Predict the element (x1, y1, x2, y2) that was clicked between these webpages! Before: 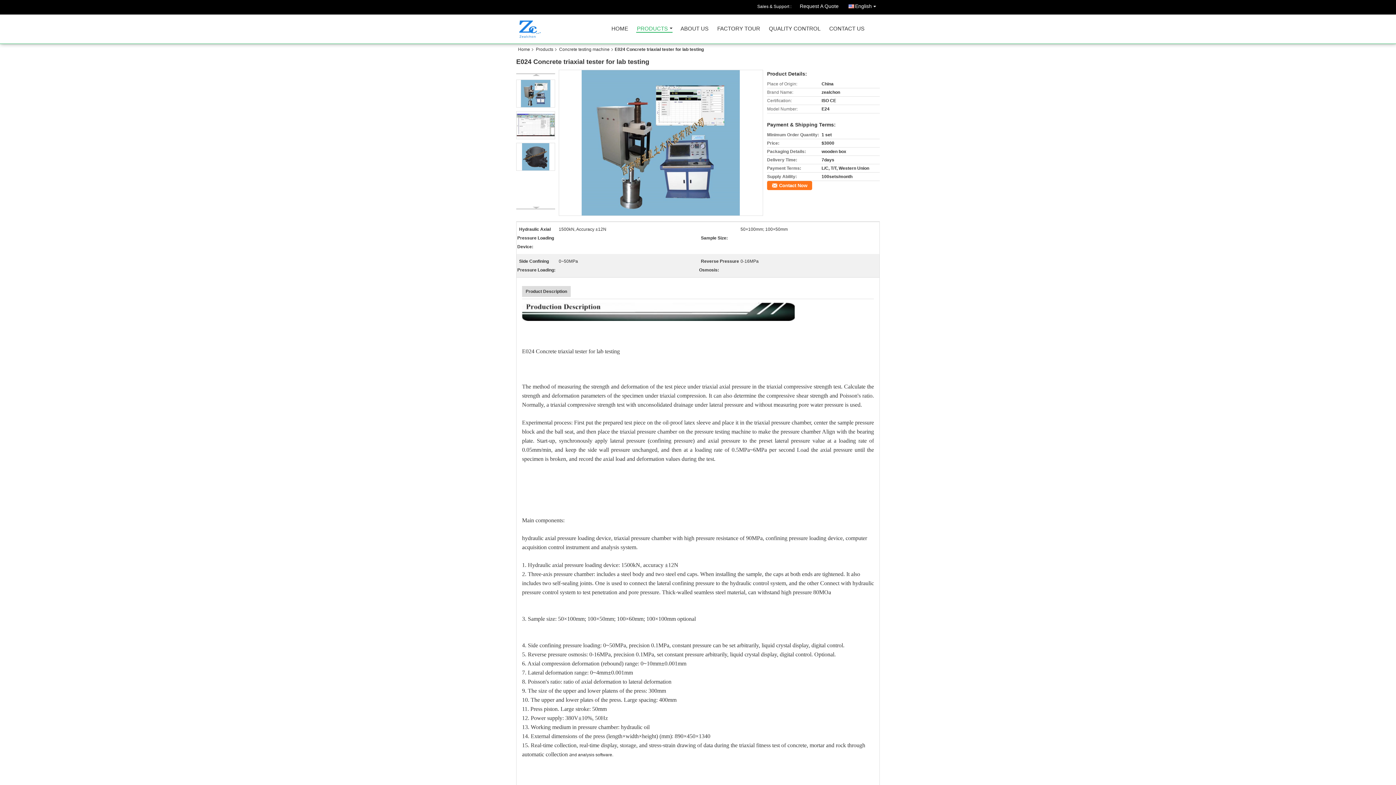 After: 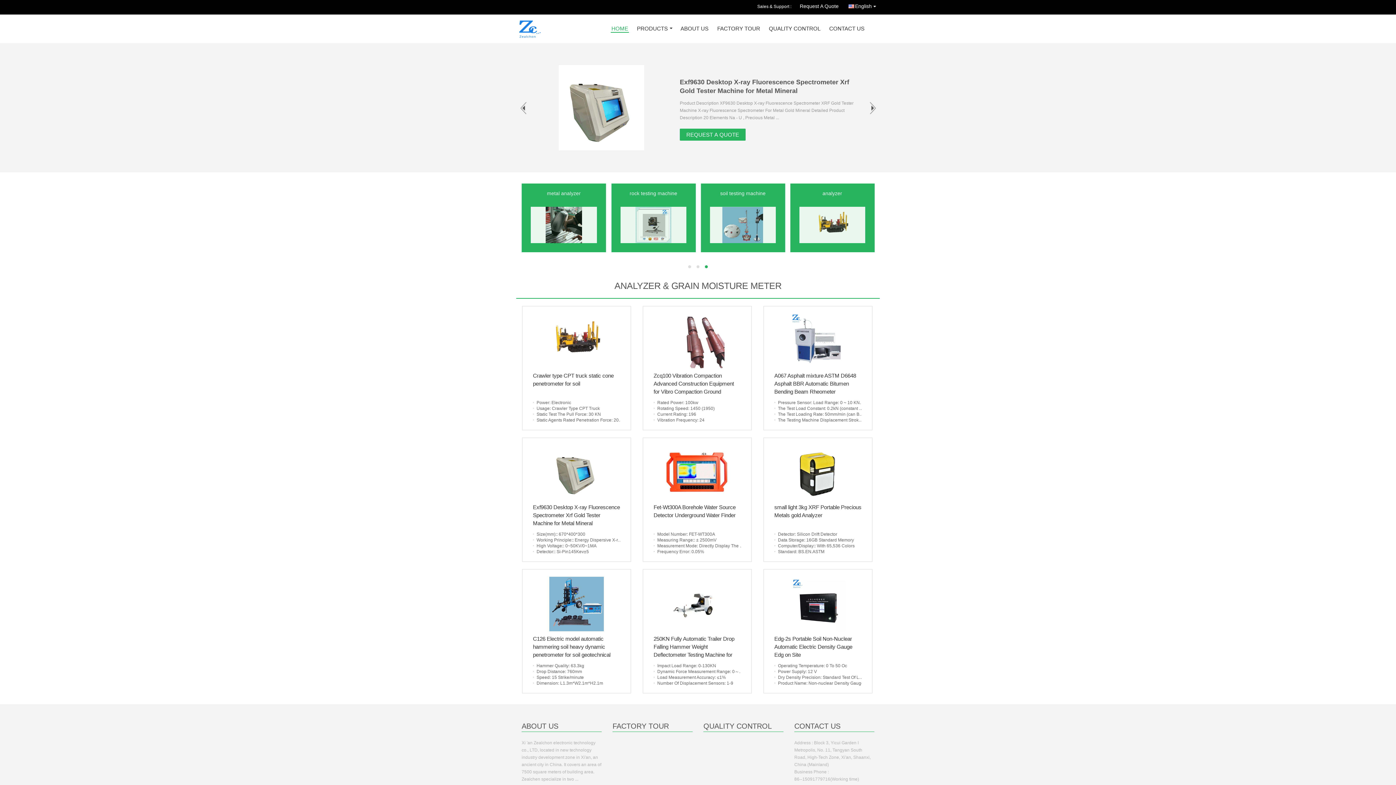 Action: label: HOME bbox: (610, 26, 629, 34)